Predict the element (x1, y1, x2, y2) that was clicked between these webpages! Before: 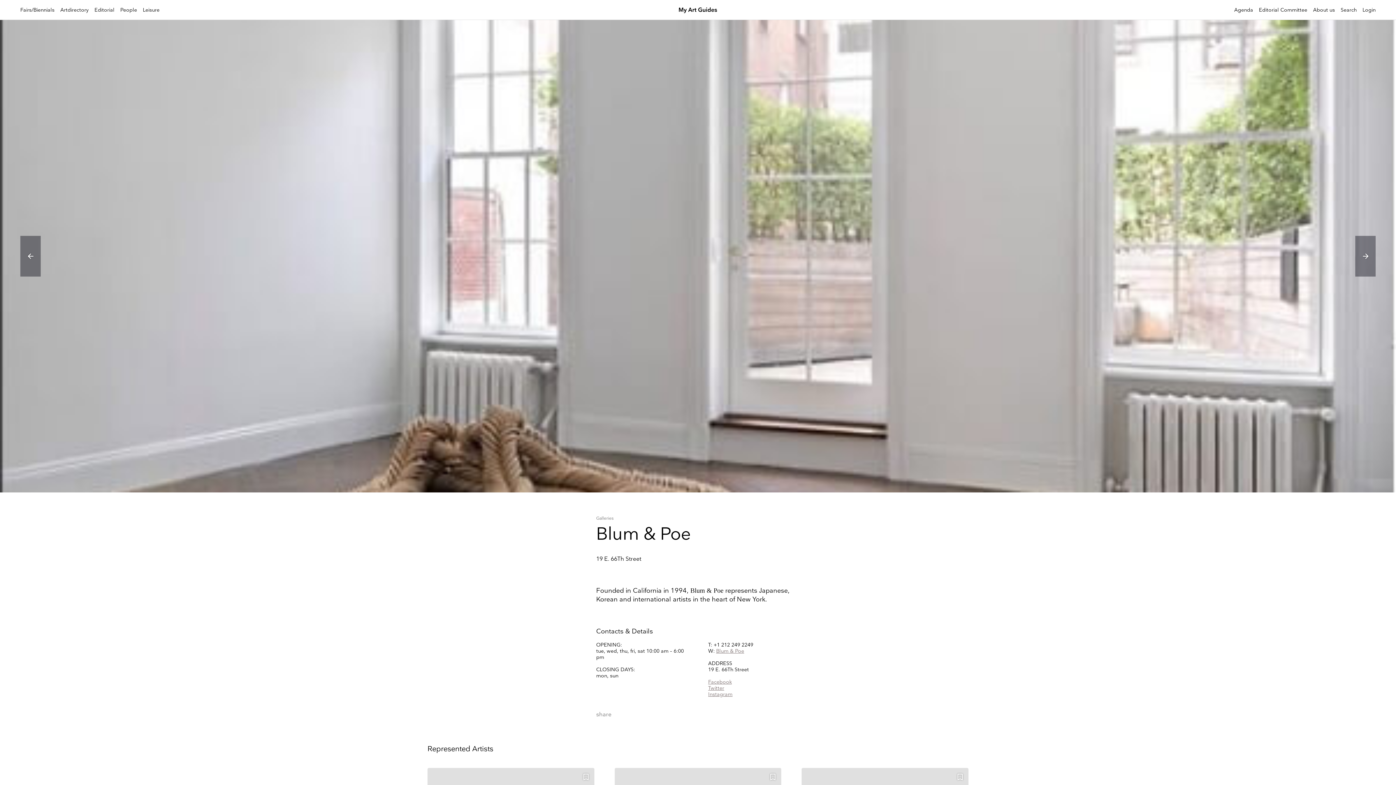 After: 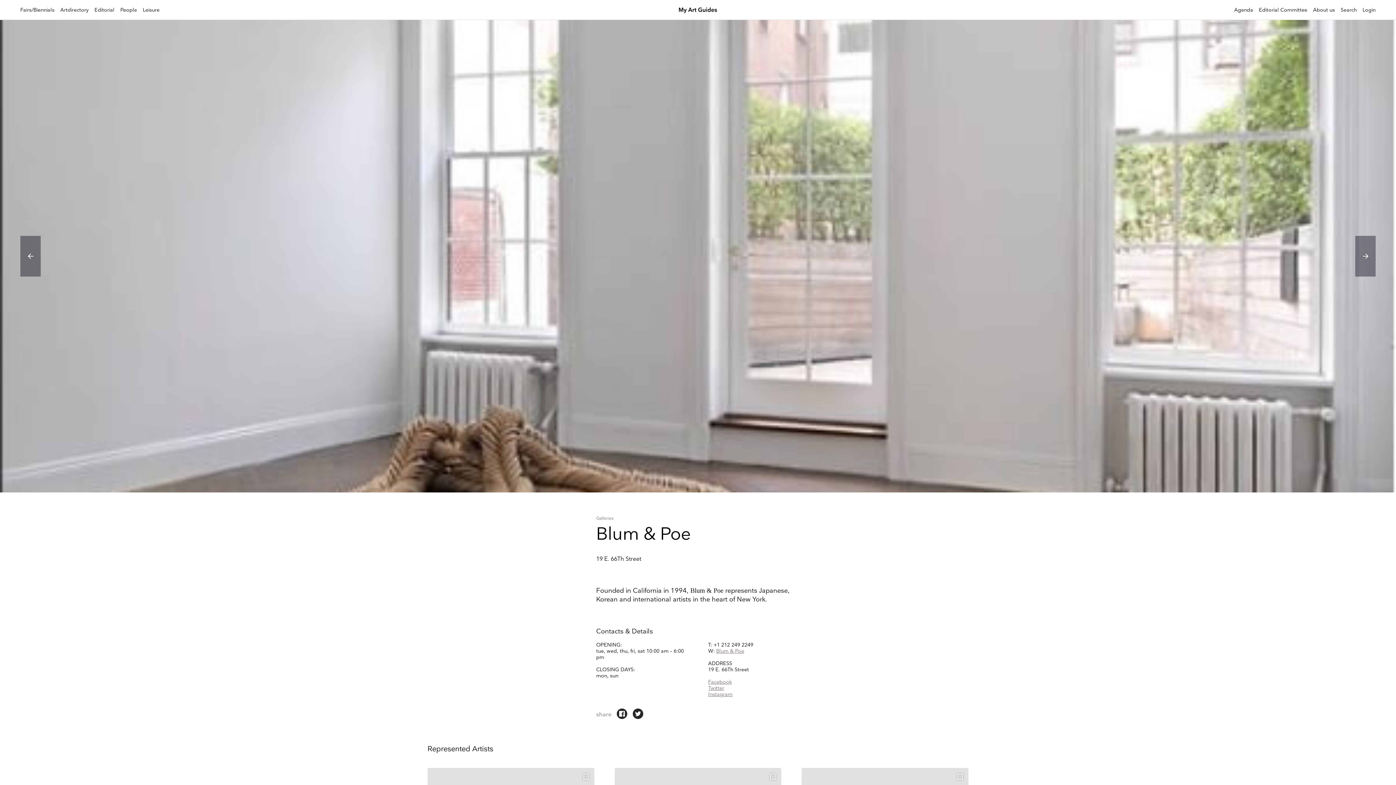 Action: bbox: (596, 711, 616, 718) label: share 